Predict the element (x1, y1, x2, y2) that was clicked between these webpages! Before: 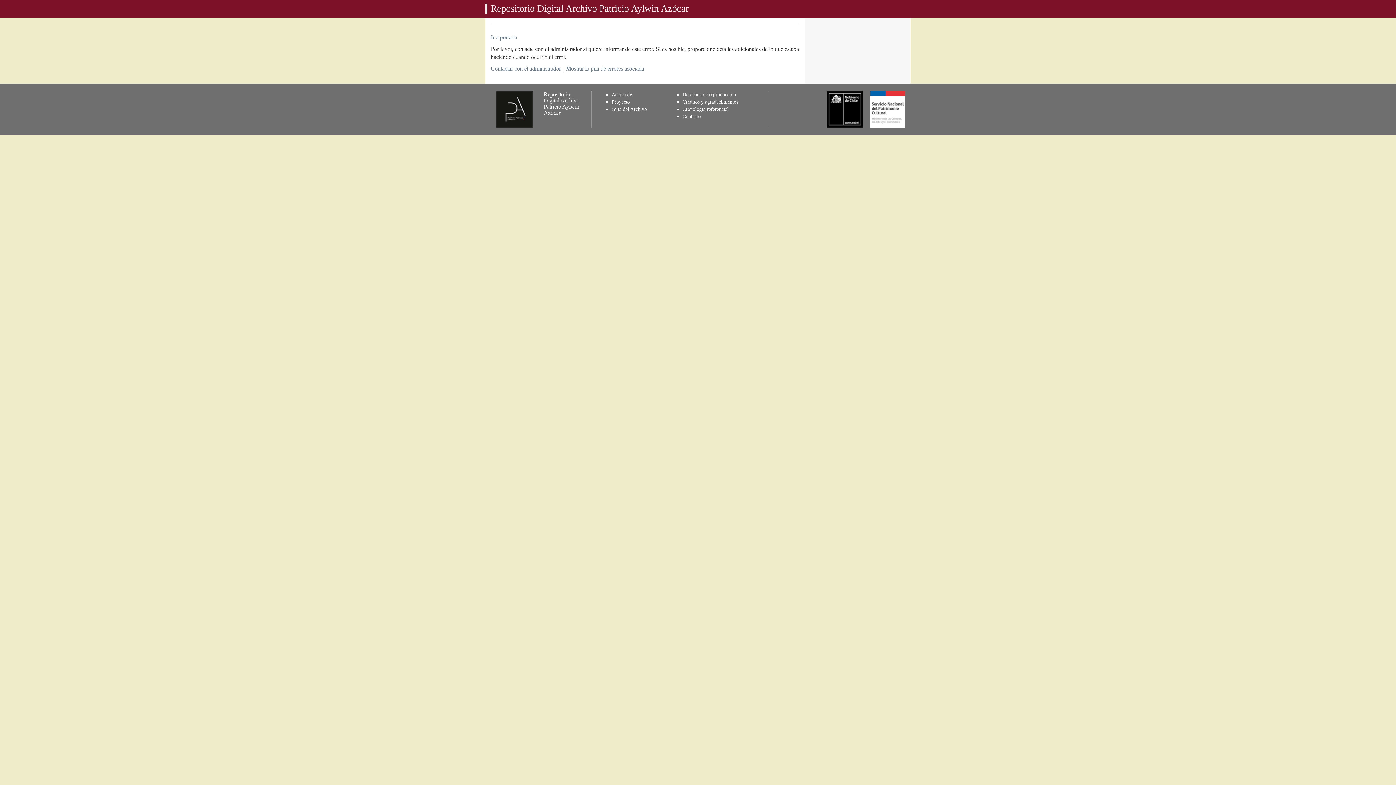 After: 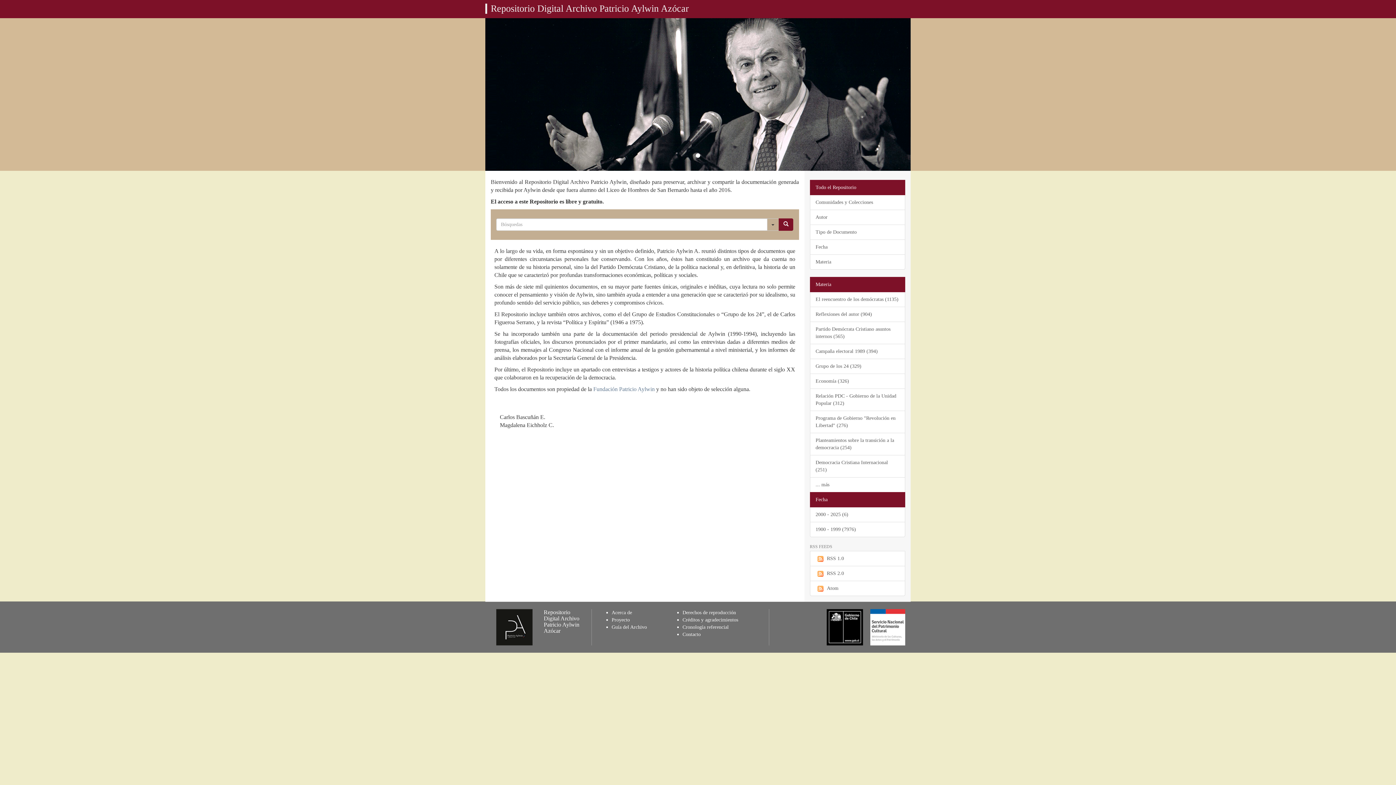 Action: bbox: (485, 0, 689, 18) label: Repositorio Digital Archivo Patricio Aylwin Azócar